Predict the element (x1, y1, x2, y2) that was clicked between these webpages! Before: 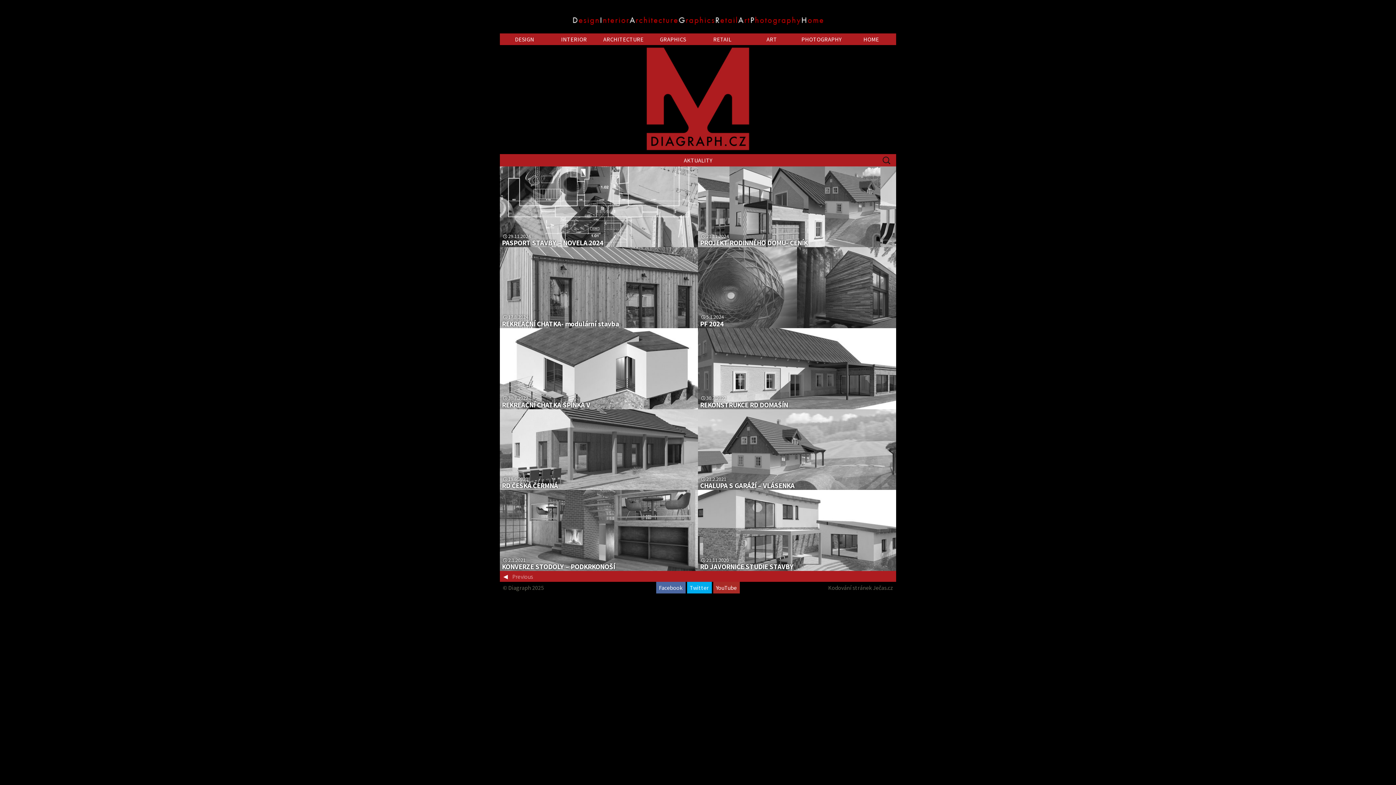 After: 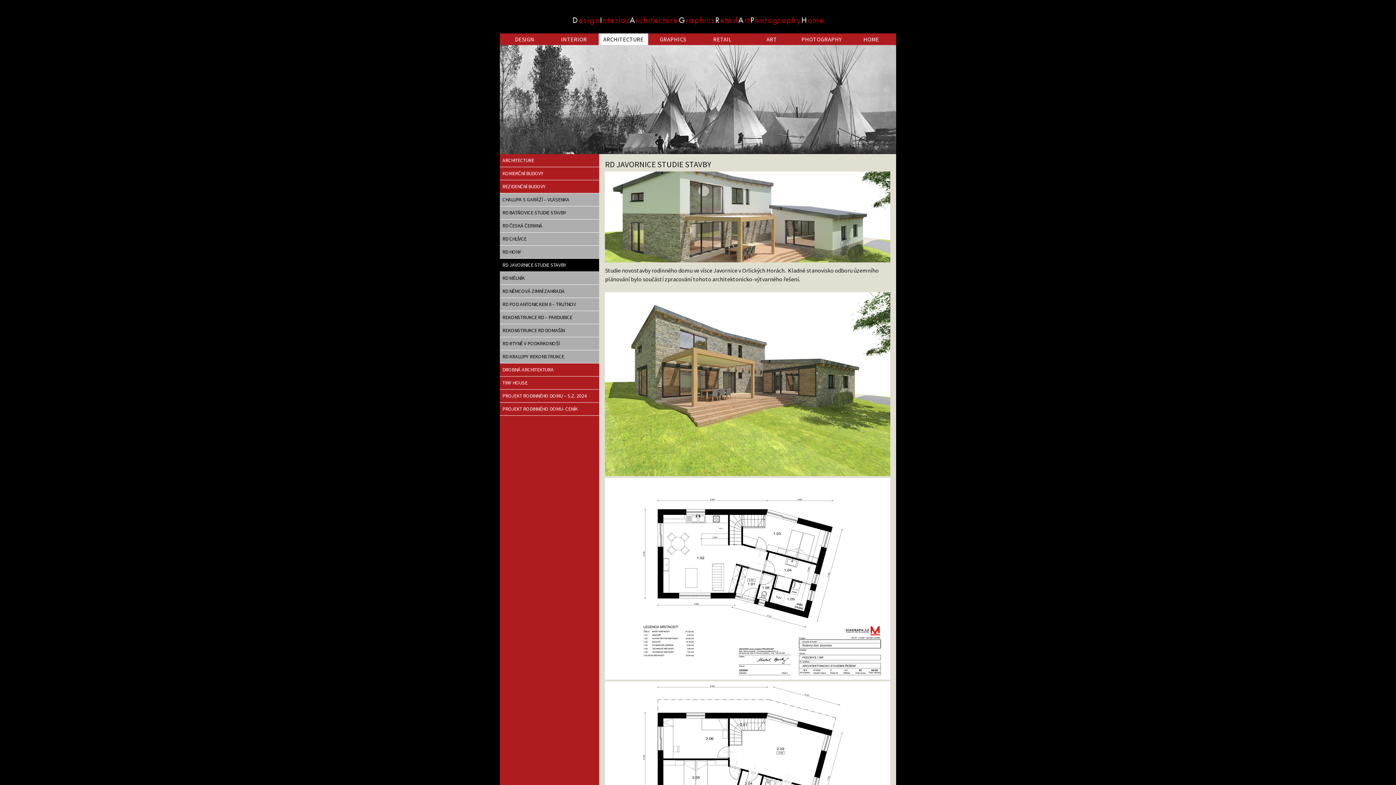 Action: bbox: (700, 562, 794, 571) label: RD JAVORNICE STUDIE STAVBY